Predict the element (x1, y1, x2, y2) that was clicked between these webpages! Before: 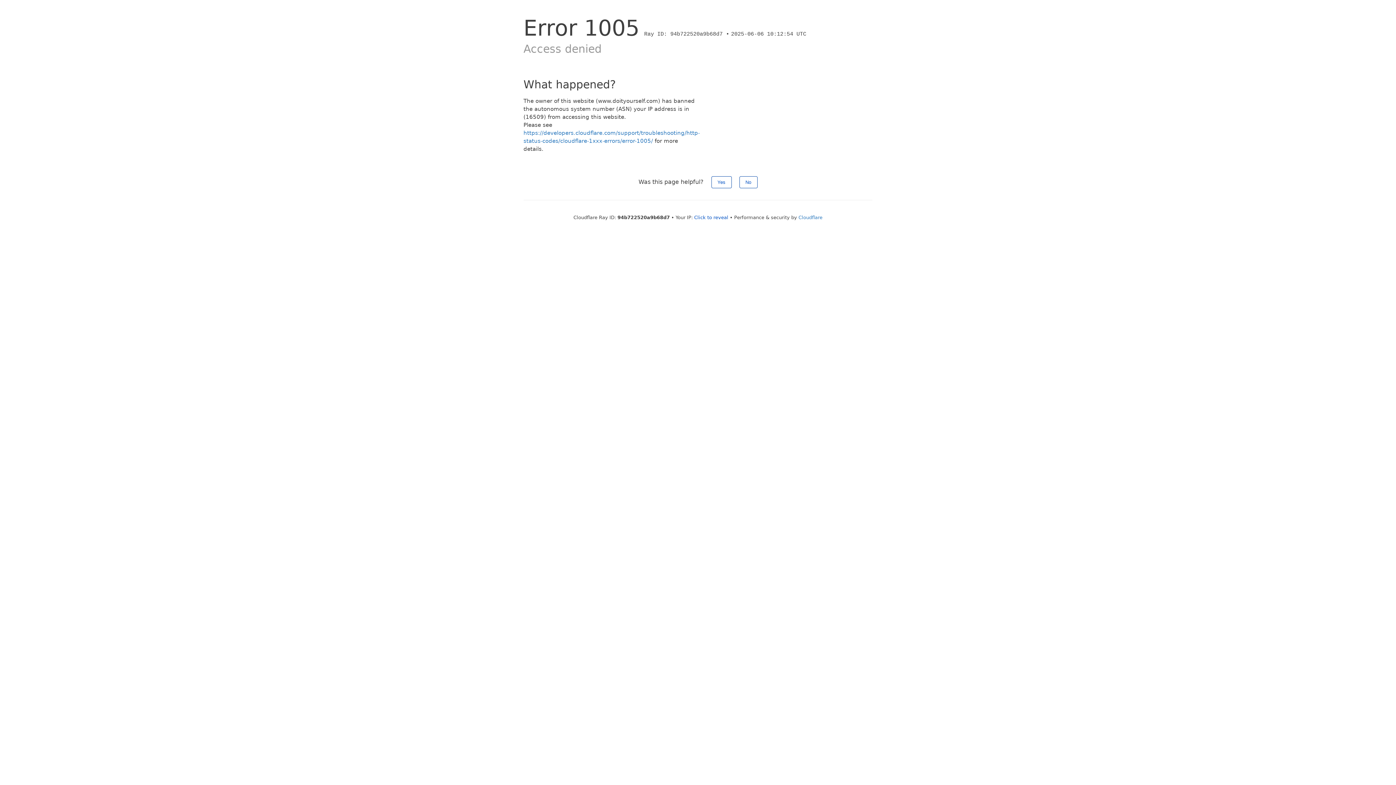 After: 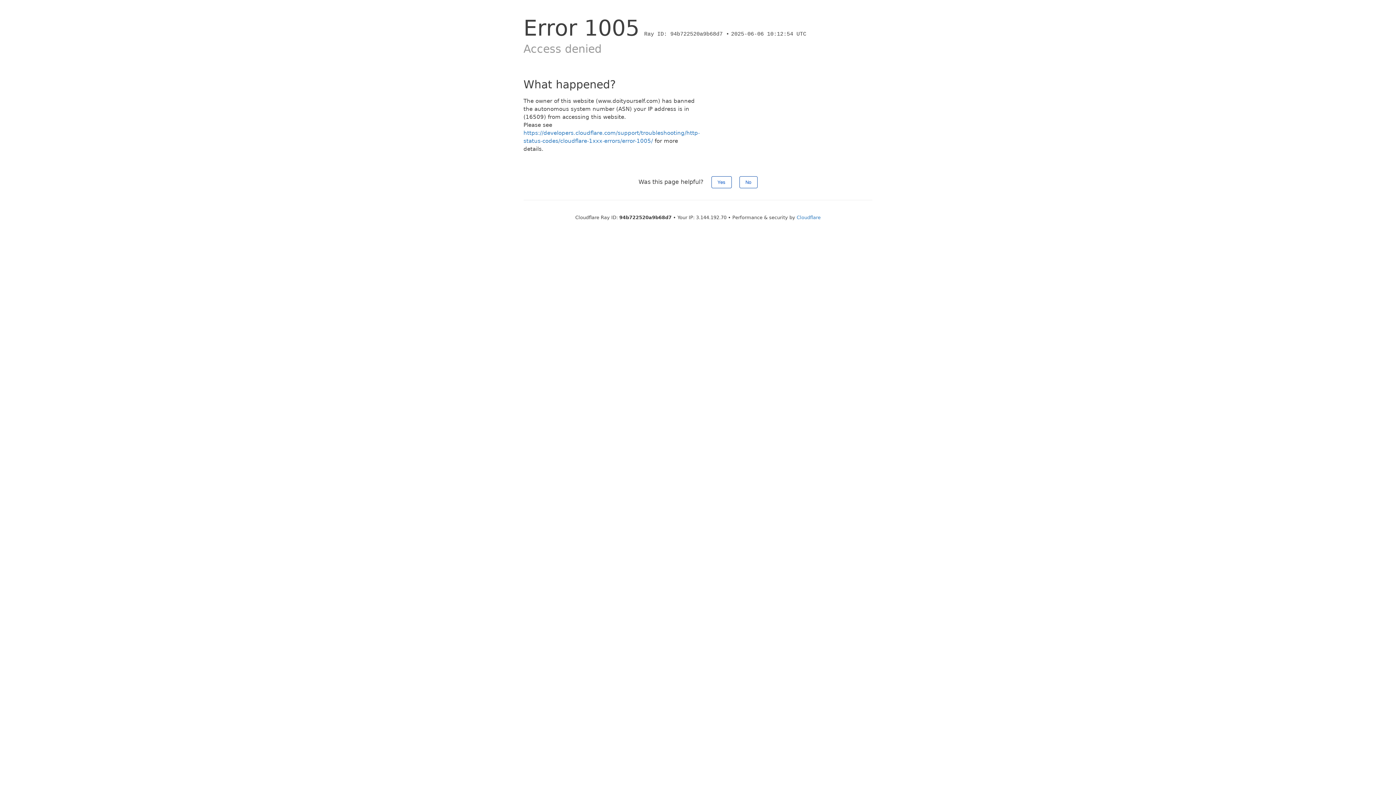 Action: label: Click to reveal bbox: (694, 214, 728, 220)